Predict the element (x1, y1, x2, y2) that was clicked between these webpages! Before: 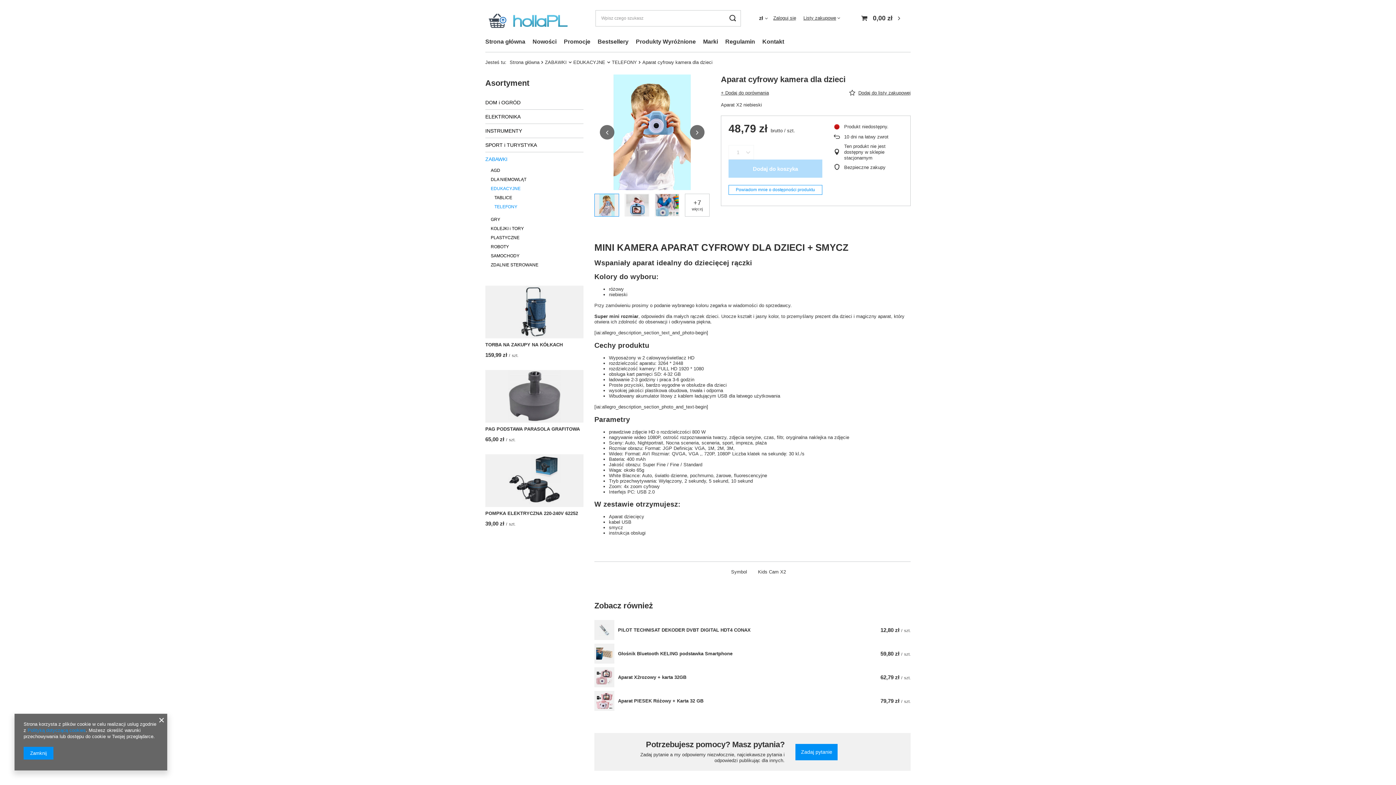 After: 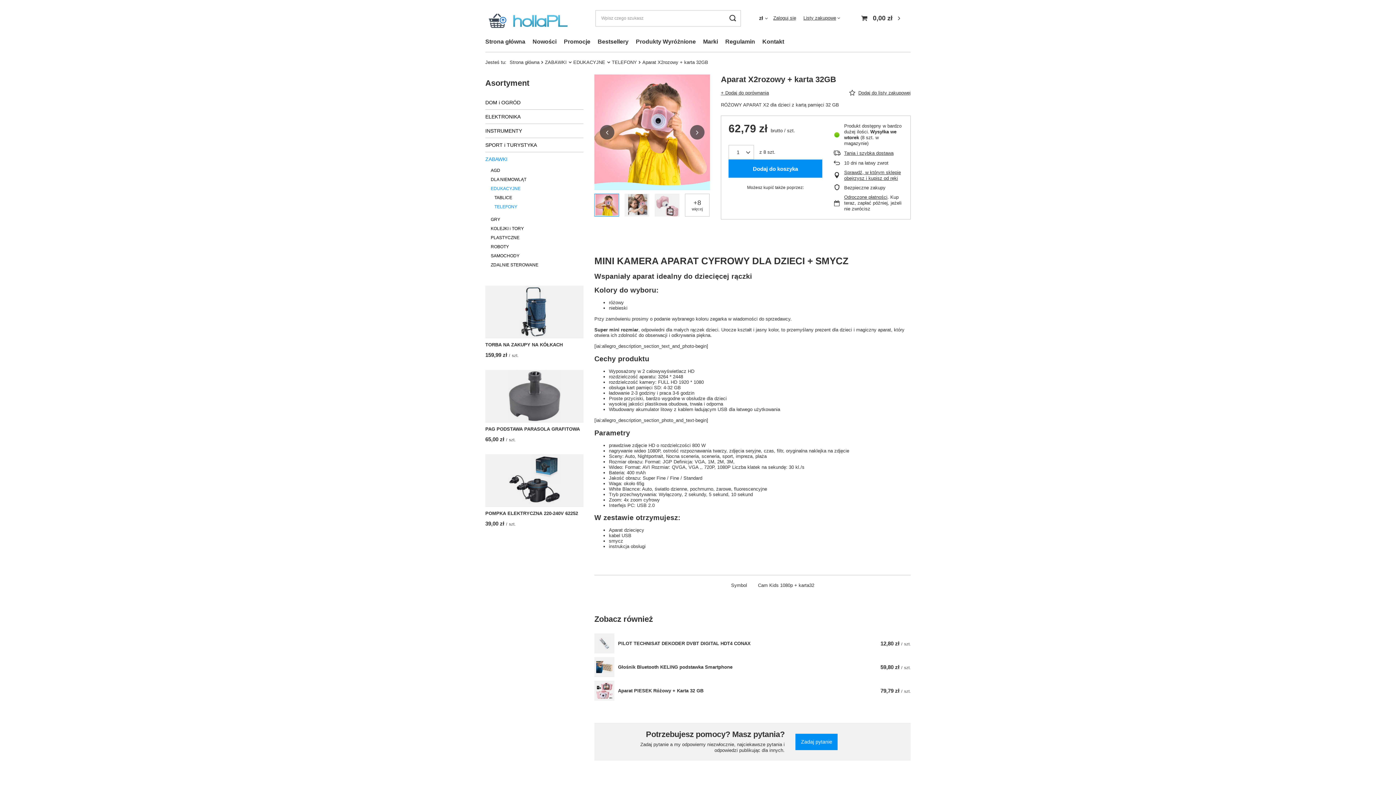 Action: bbox: (618, 674, 686, 680) label: Aparat X2rozowy + karta 32GB